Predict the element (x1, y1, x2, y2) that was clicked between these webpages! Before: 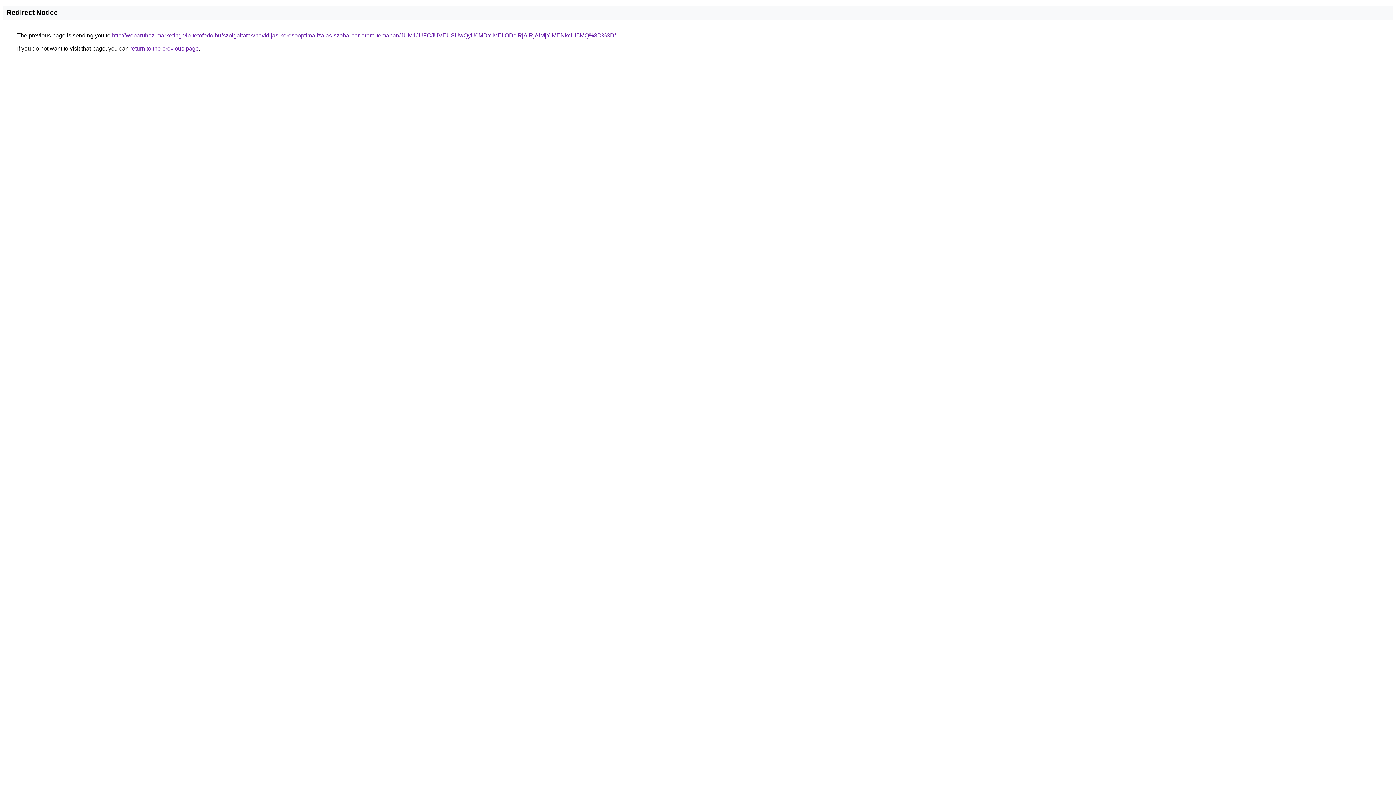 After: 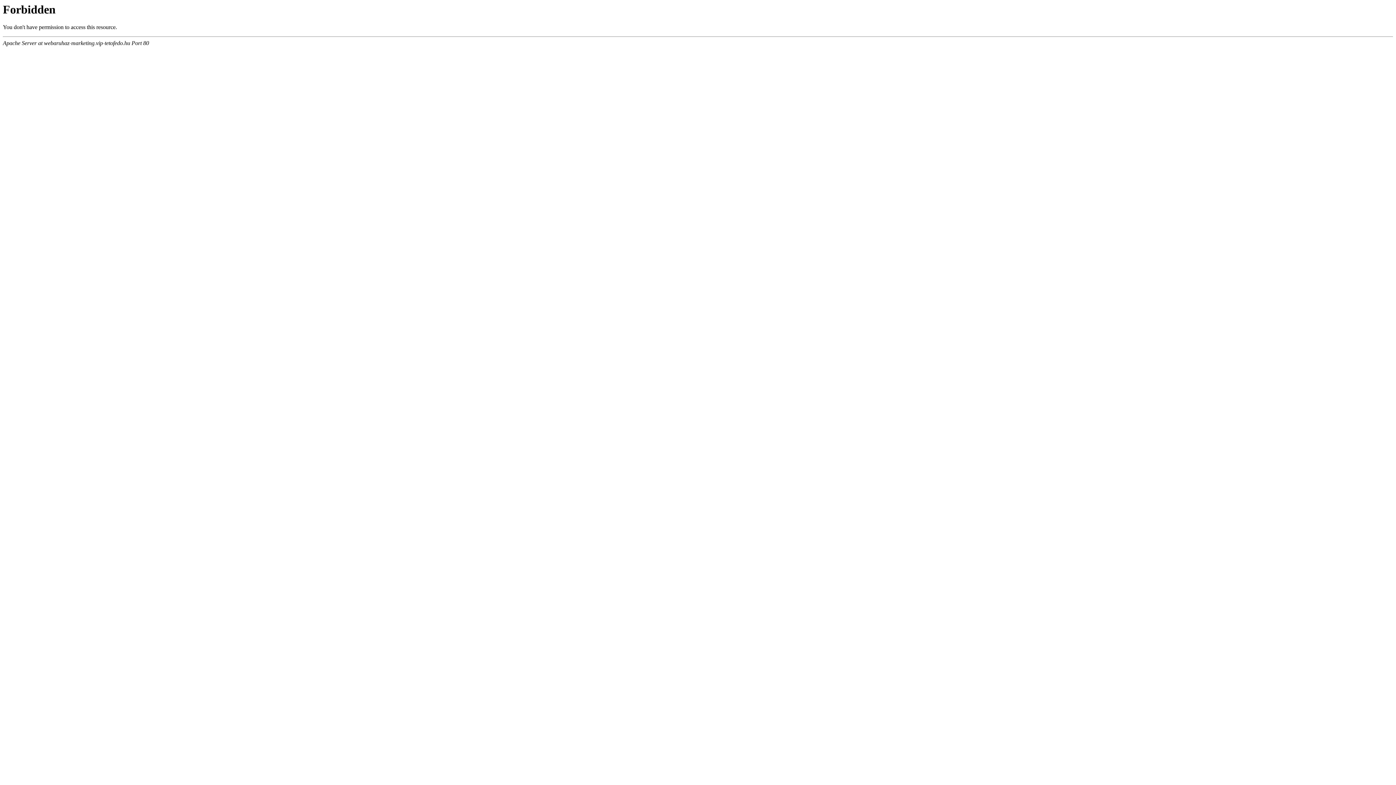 Action: label: http://webaruhaz-marketing.vip-tetofedo.hu/szolgaltatas/havidijas-keresooptimalizalas-szoba-par-orara-temaban/JUM1JUFCJUVEUSUwQyU0MDYlMEIlODclRjAlRjAlMjYlMENkciU5MQ%3D%3D/ bbox: (112, 32, 616, 38)